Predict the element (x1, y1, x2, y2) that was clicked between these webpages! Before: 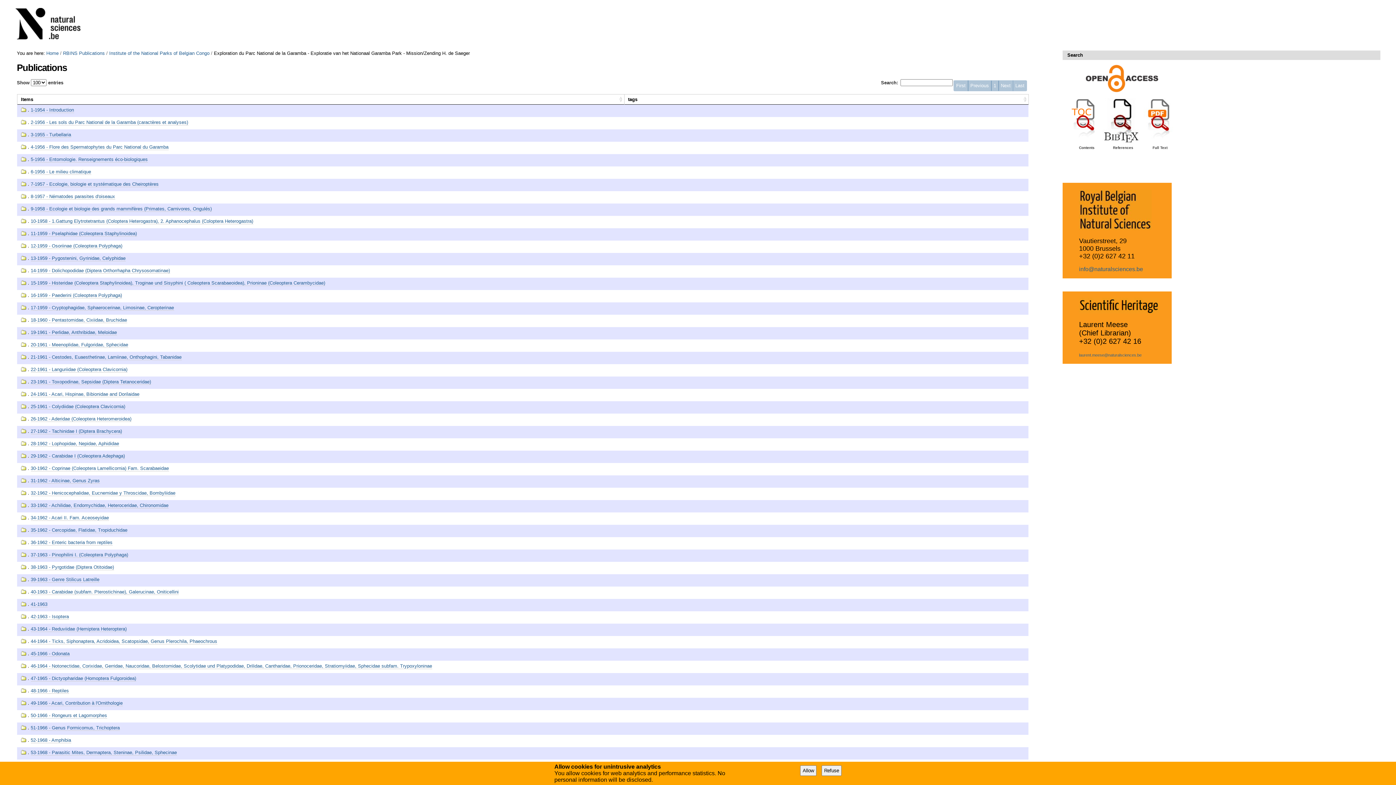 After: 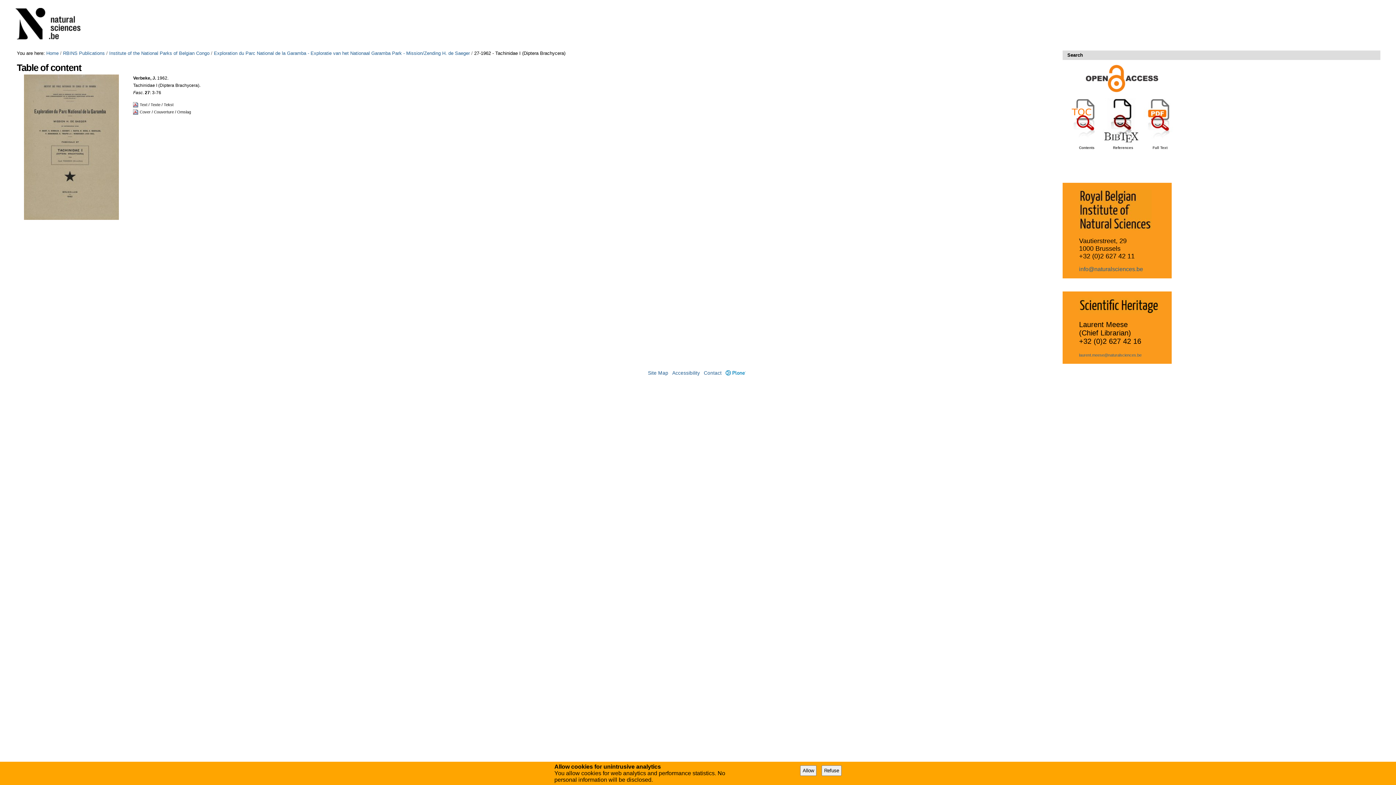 Action: bbox: (30, 428, 122, 434) label: 27-1962 - Tachinidae I (Diptera Brachycera)